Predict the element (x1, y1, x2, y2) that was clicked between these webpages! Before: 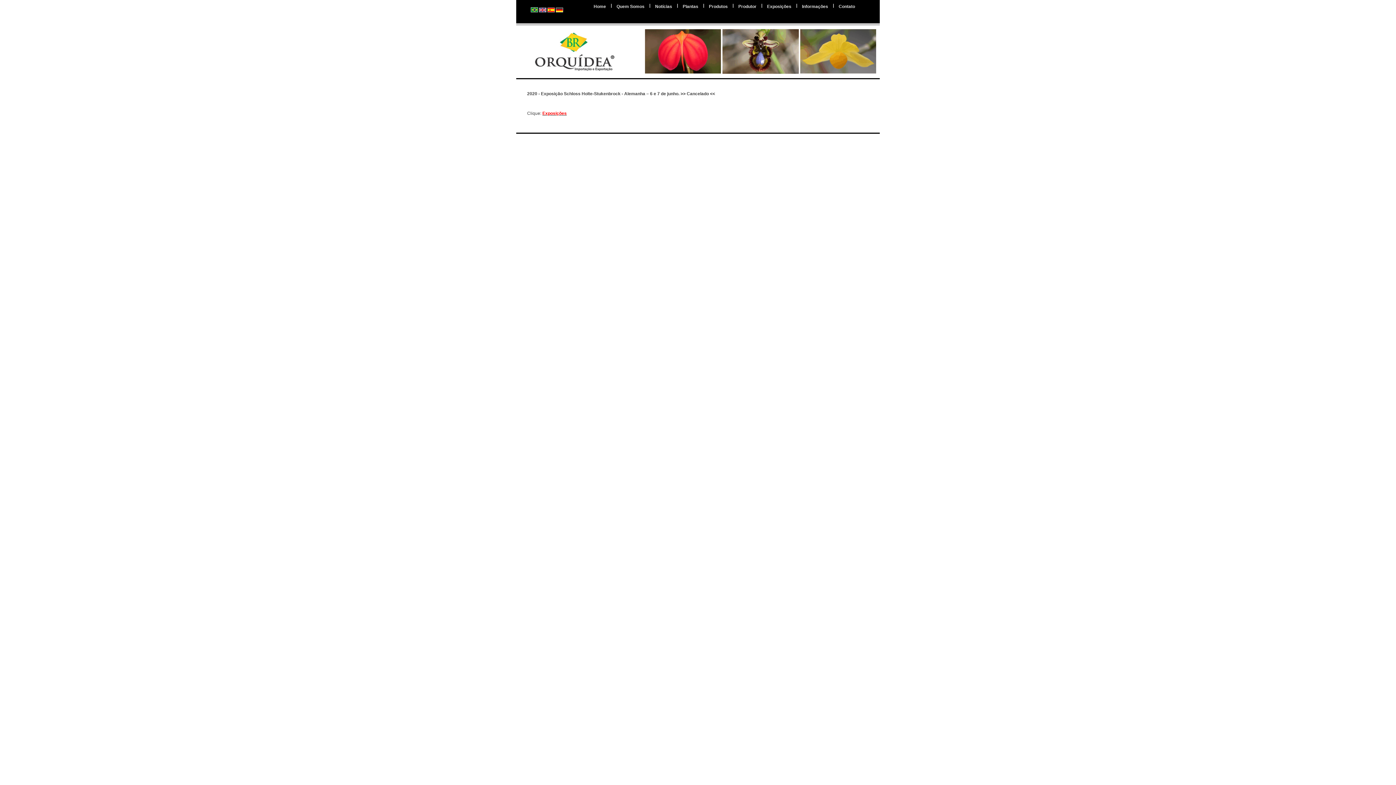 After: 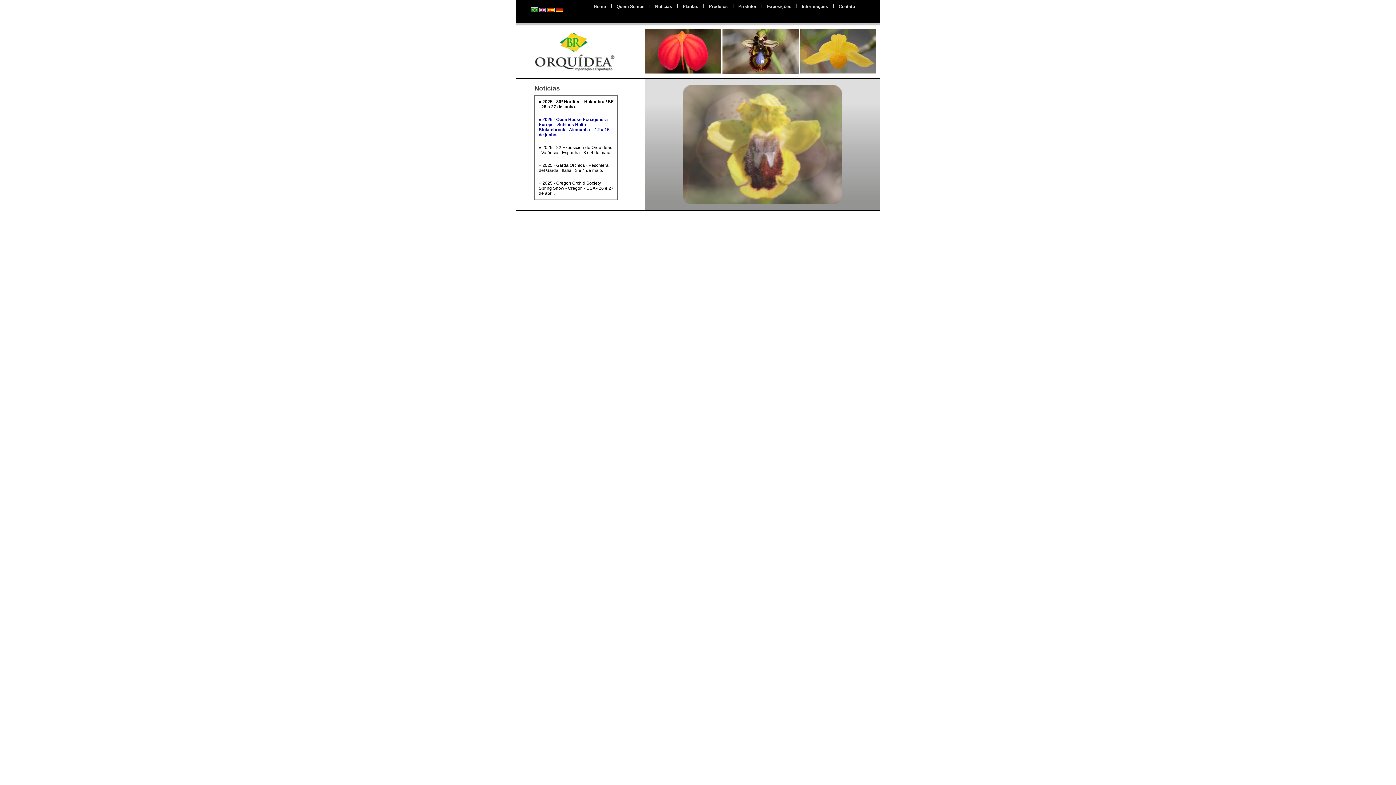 Action: bbox: (530, 8, 538, 13)